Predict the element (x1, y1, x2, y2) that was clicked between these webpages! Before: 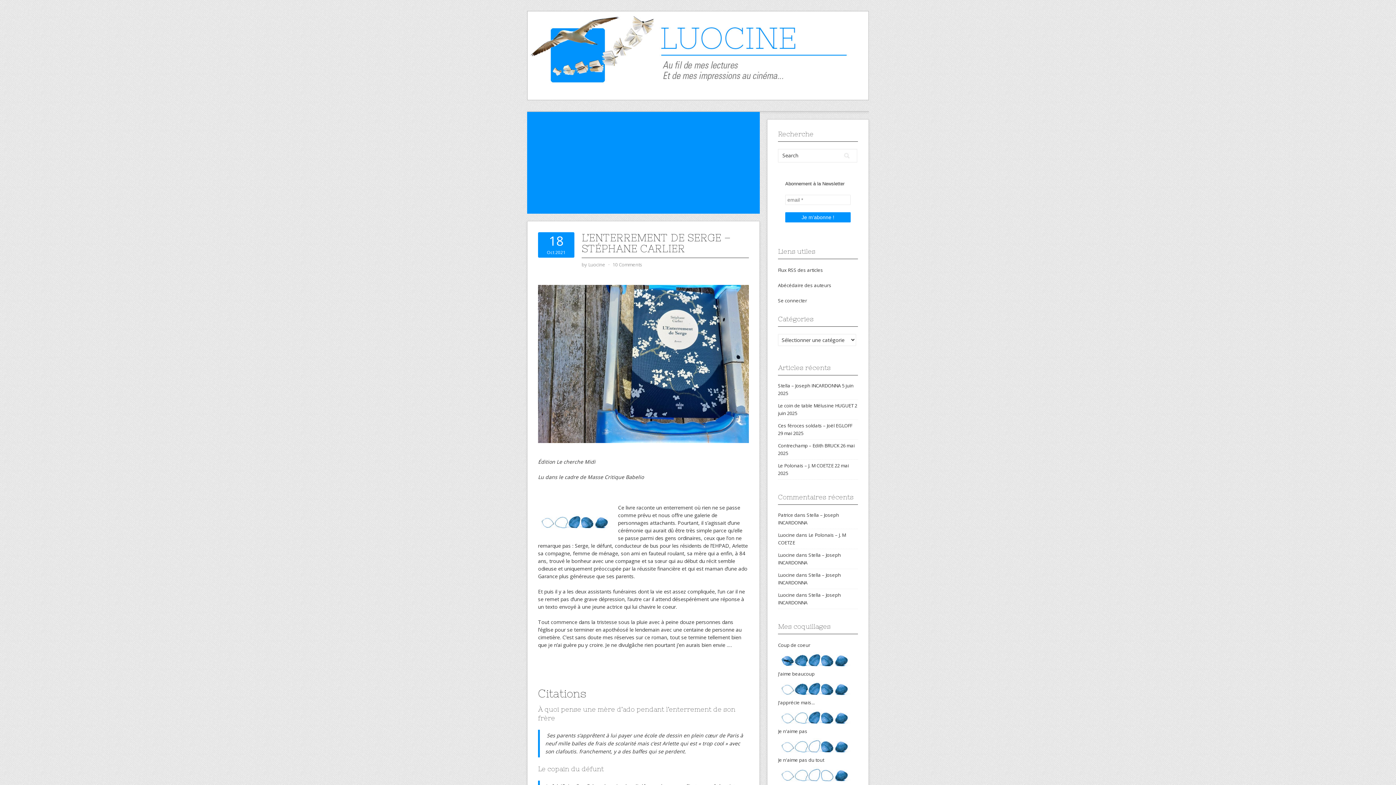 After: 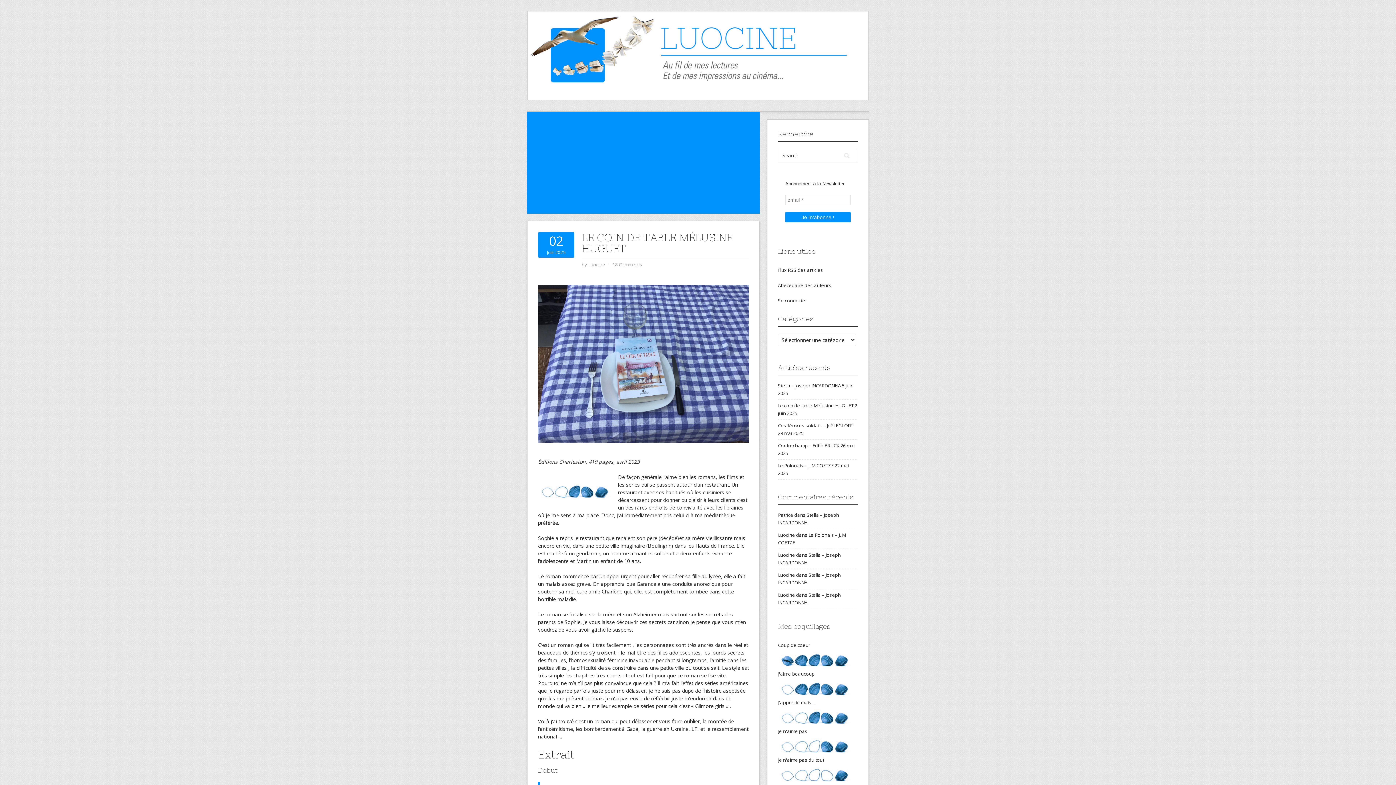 Action: bbox: (778, 402, 853, 409) label: Le coin de table Mélusine HUGUET